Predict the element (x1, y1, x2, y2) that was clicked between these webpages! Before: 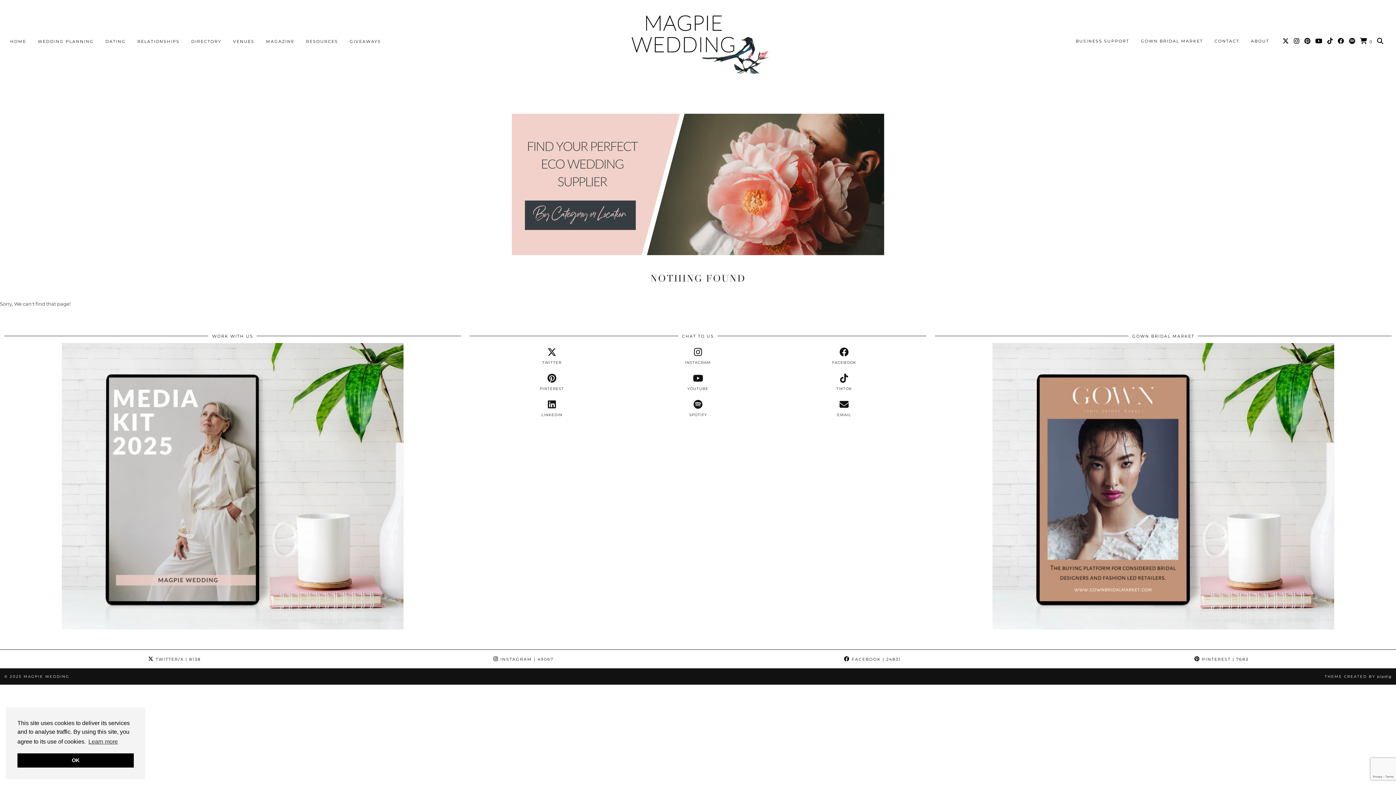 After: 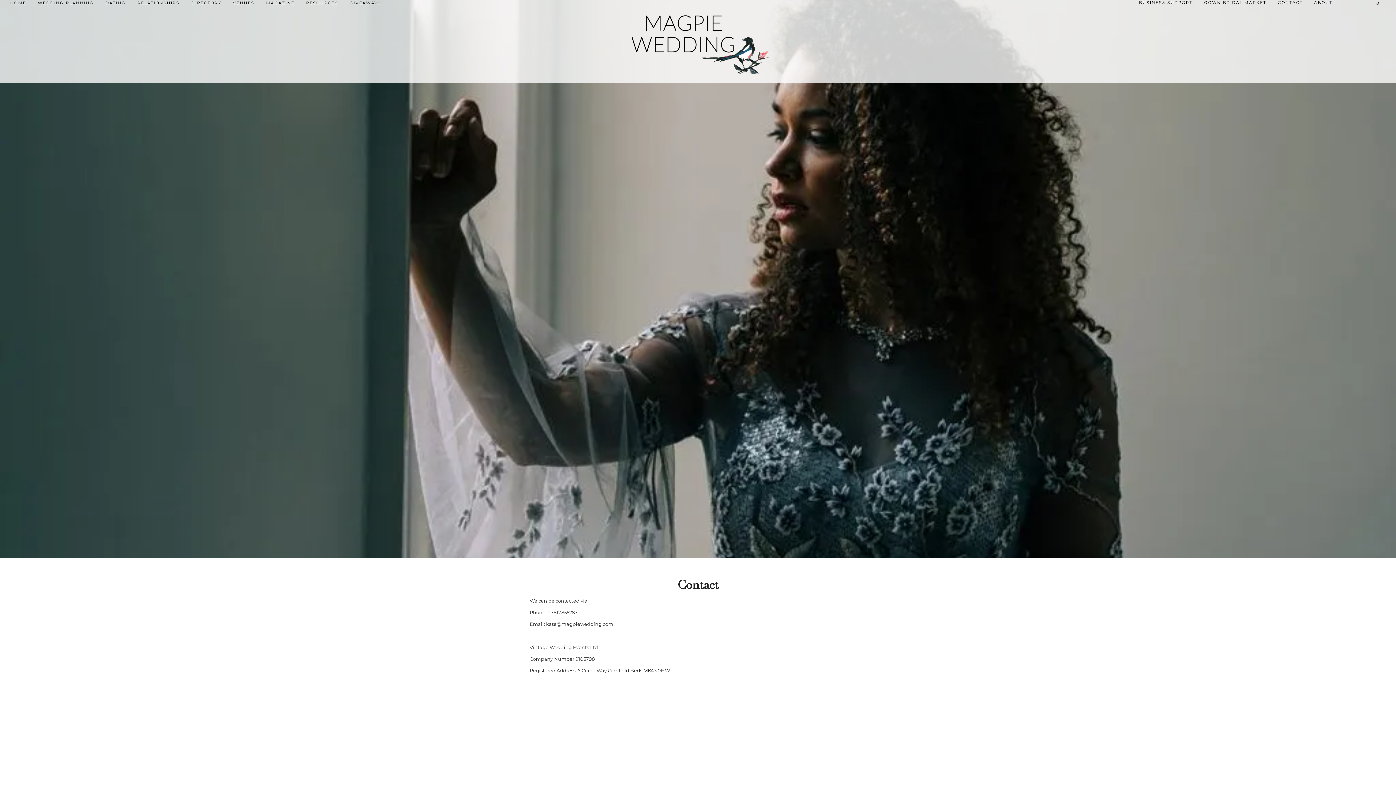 Action: label: CONTACT bbox: (1209, 34, 1245, 47)